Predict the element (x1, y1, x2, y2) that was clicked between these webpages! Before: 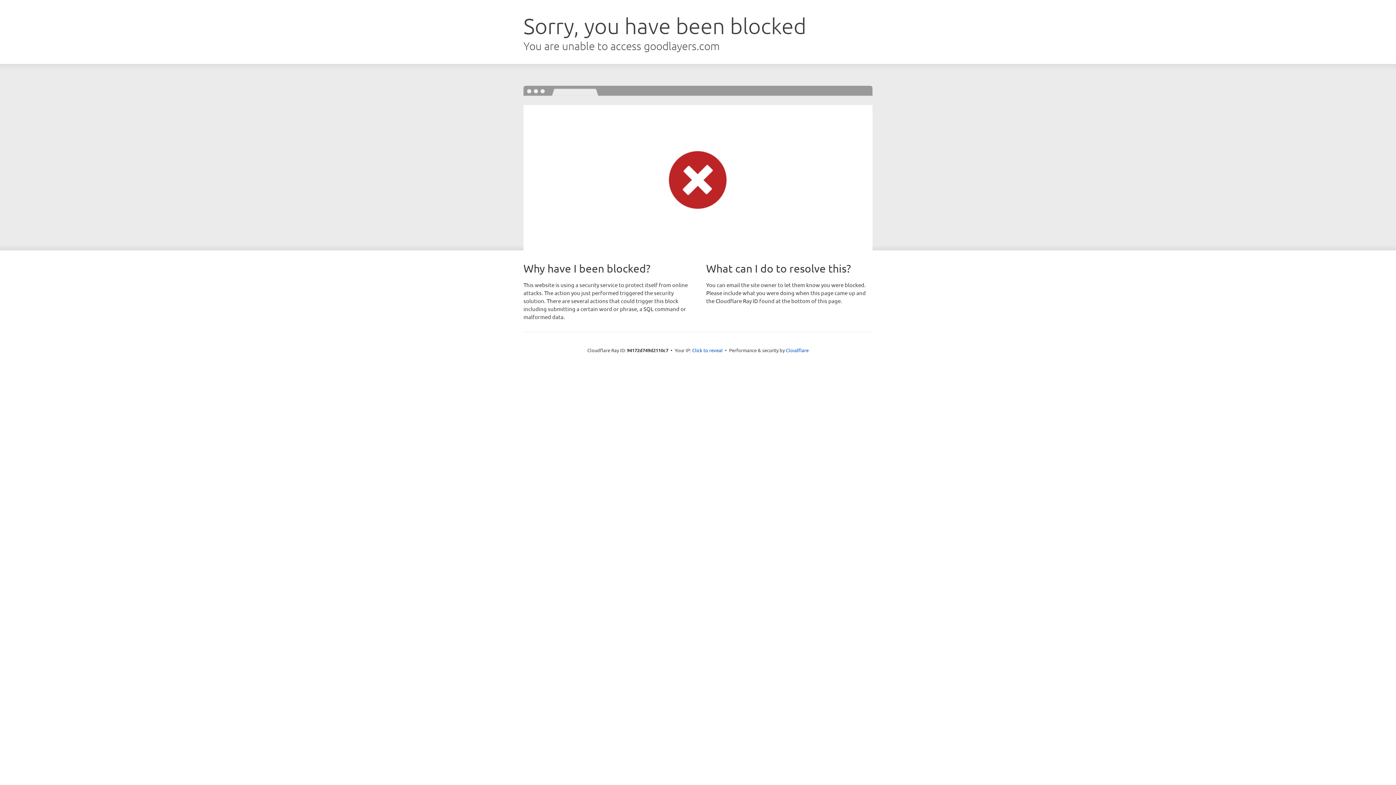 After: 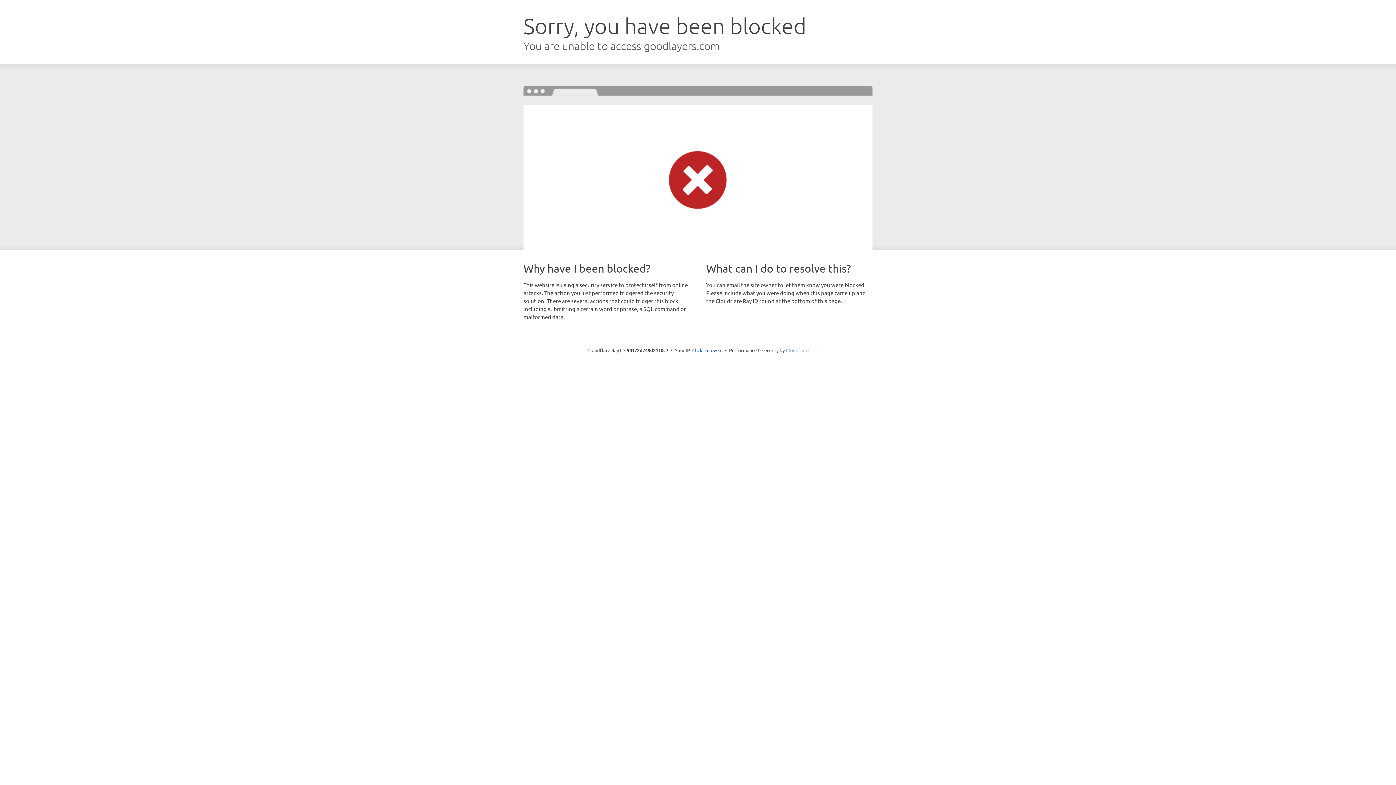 Action: label: Cloudflare bbox: (786, 347, 808, 353)